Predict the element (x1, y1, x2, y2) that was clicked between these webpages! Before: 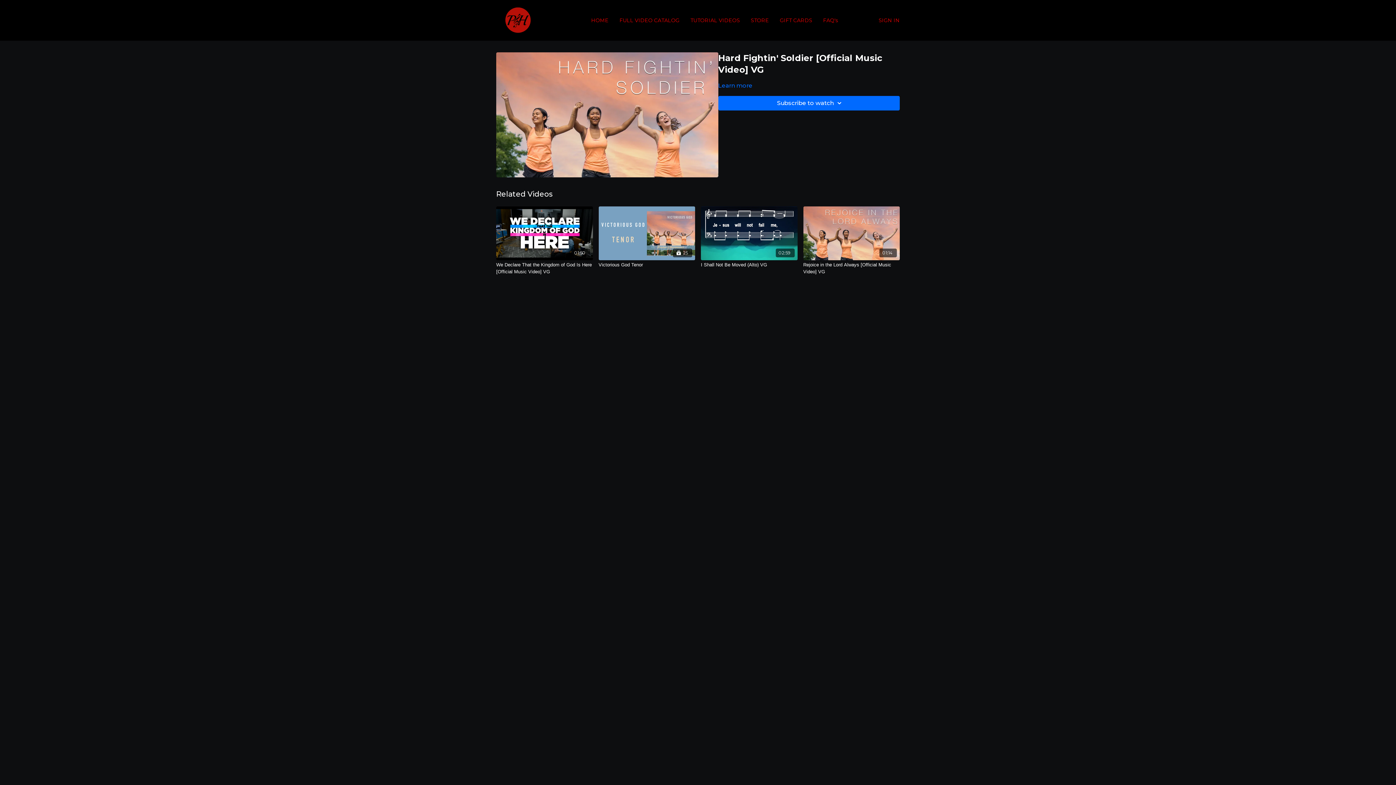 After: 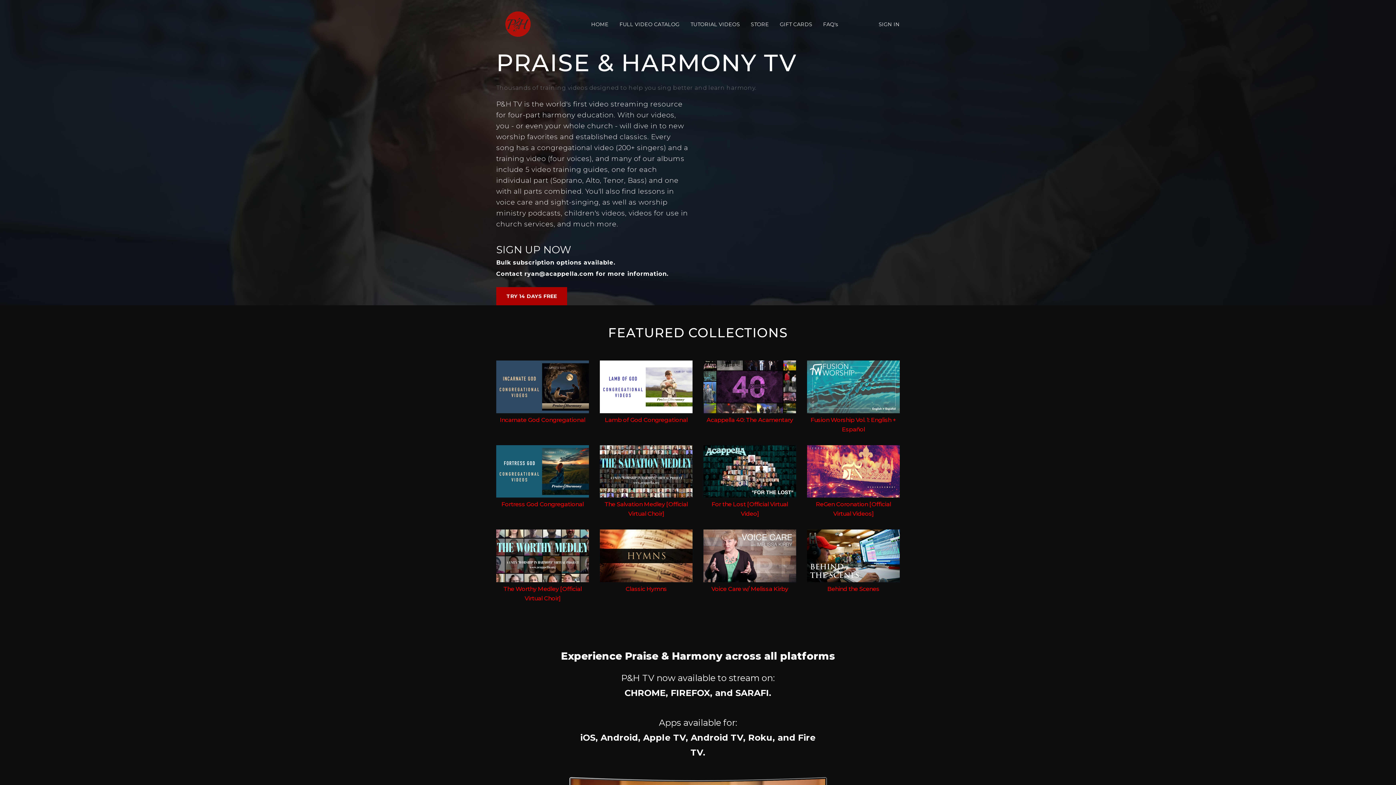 Action: label: HOME bbox: (591, 13, 608, 27)